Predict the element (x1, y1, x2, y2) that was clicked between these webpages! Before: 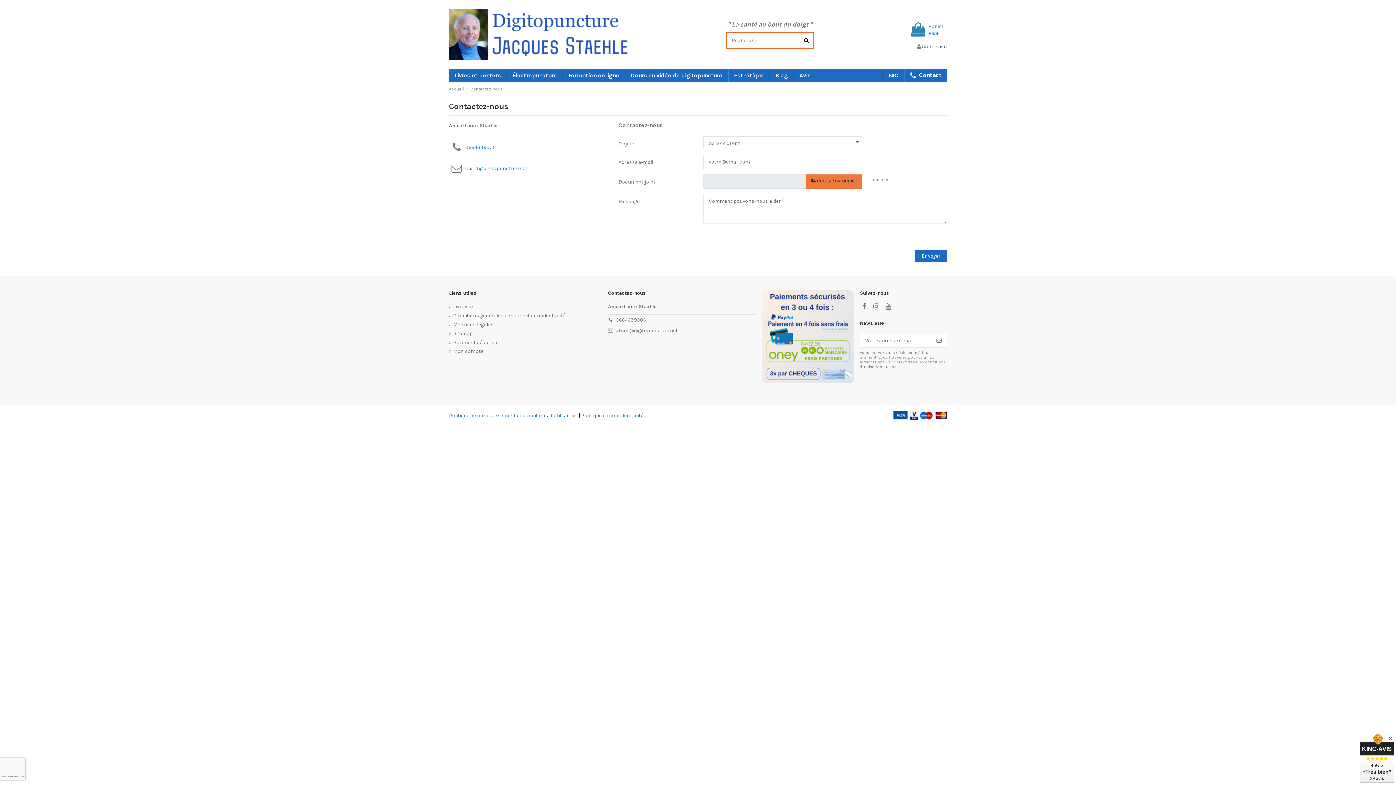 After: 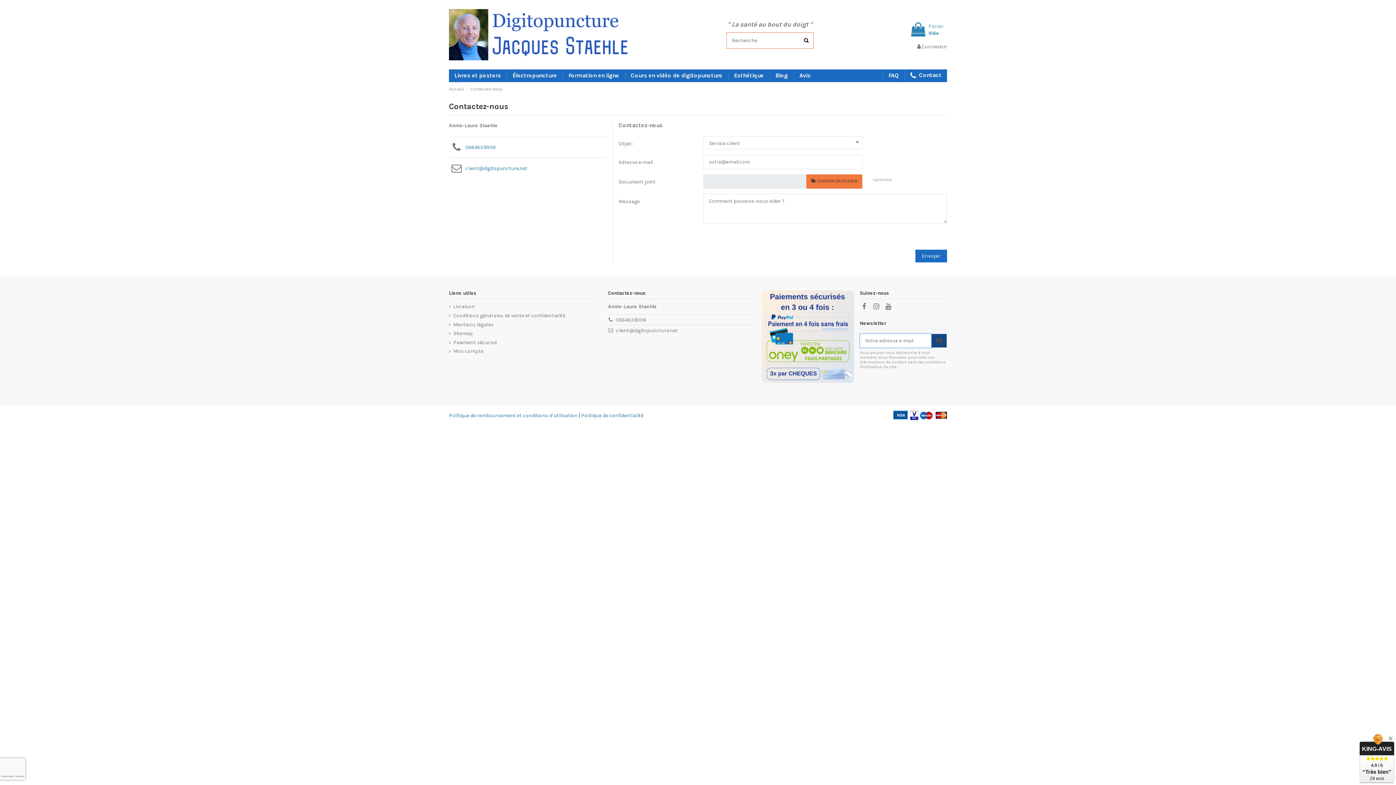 Action: bbox: (931, 334, 946, 347) label: S'inscrire